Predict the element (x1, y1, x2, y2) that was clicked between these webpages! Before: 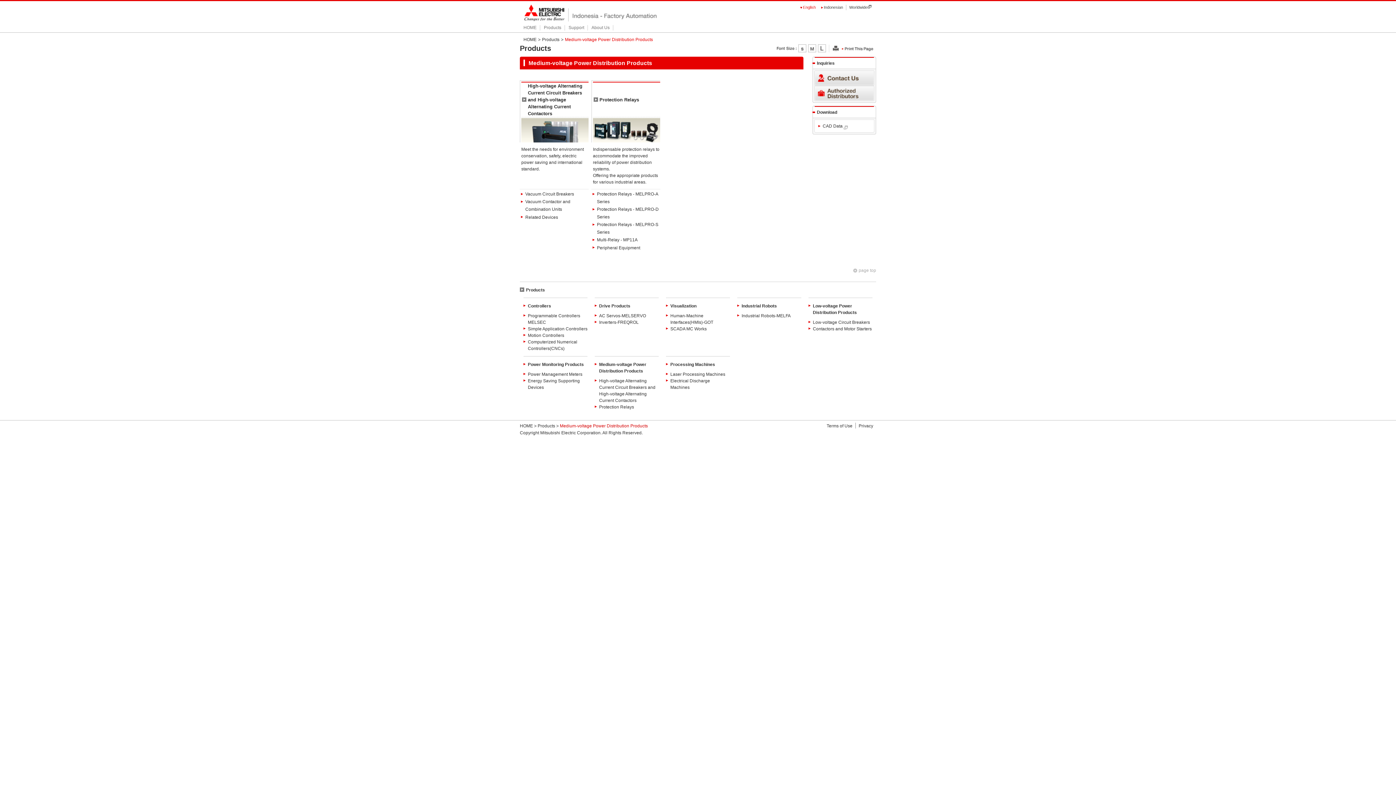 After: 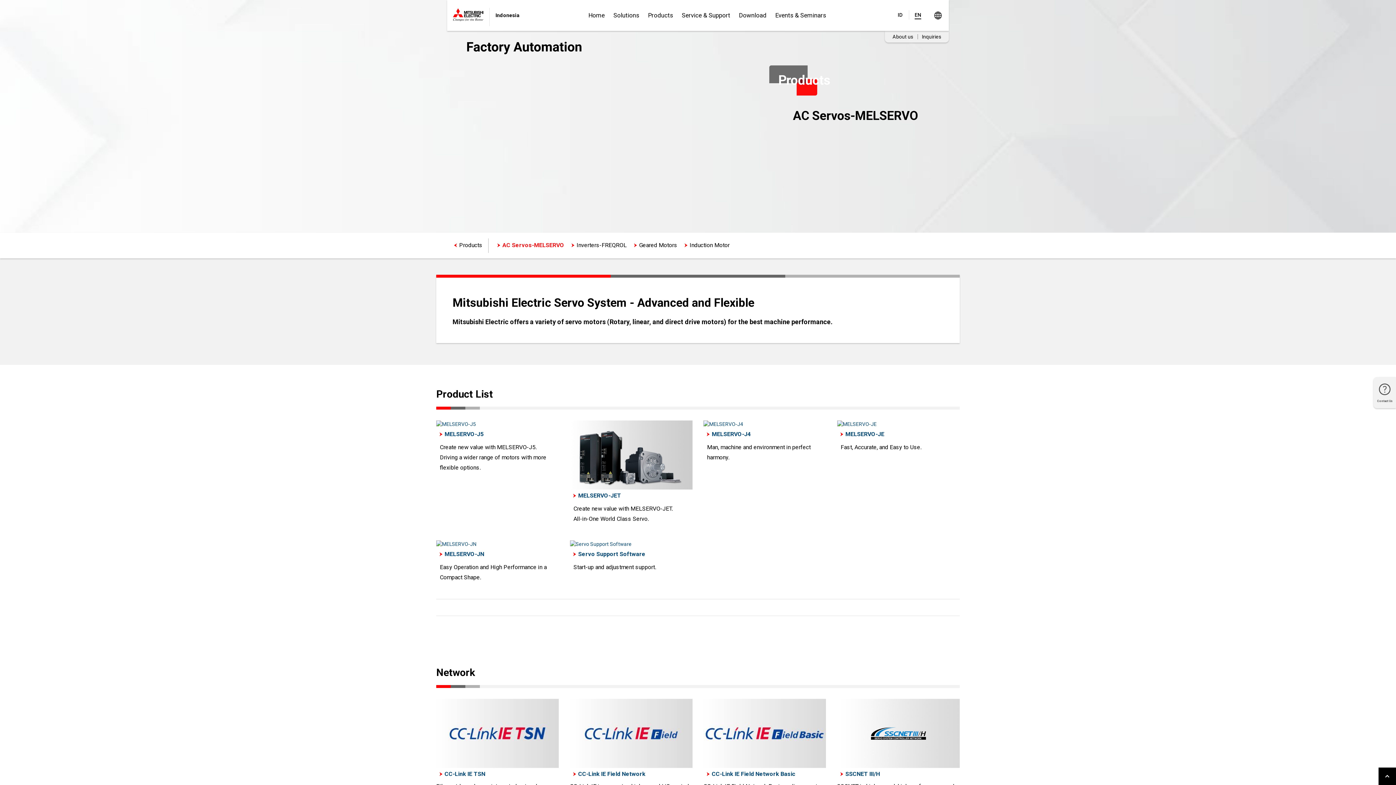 Action: label: AC Servos-MELSERVO bbox: (594, 312, 658, 319)